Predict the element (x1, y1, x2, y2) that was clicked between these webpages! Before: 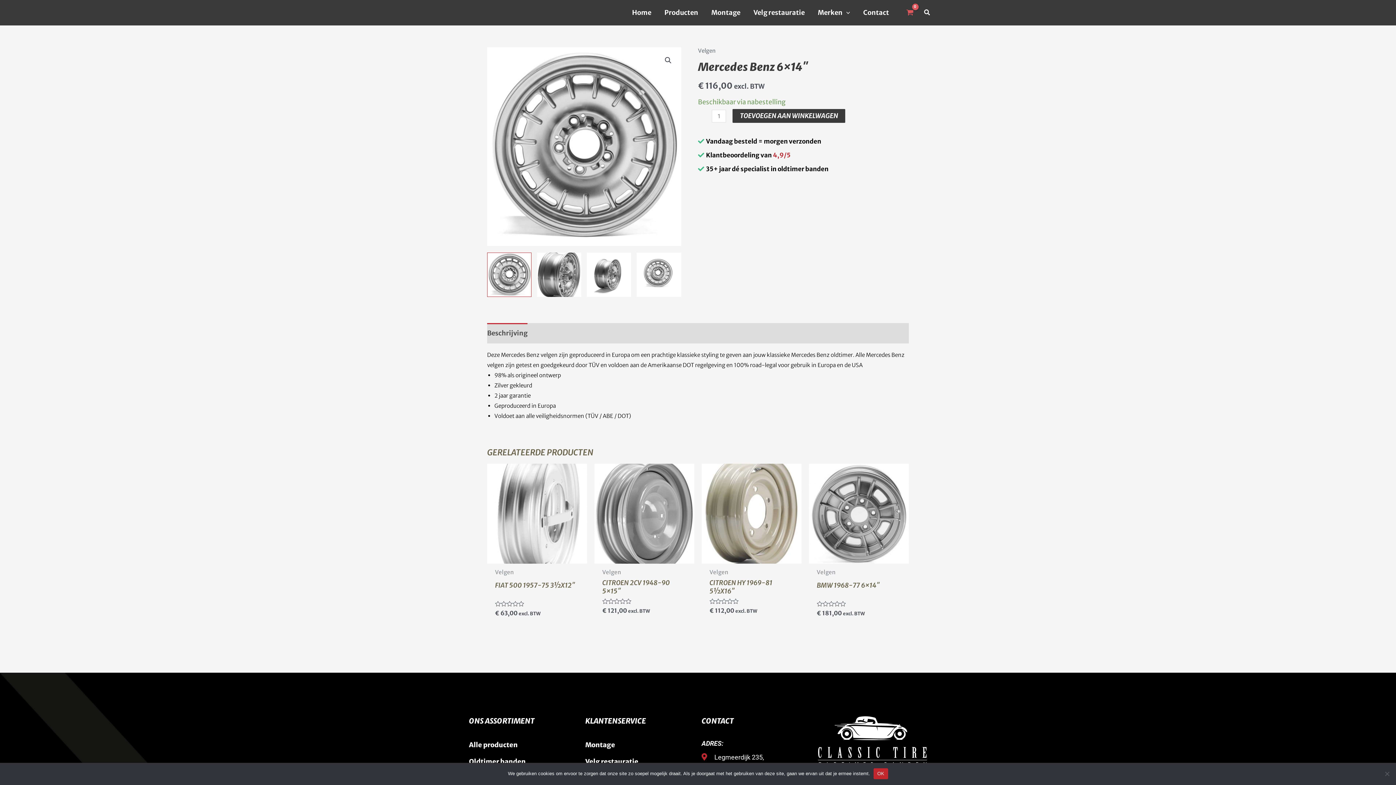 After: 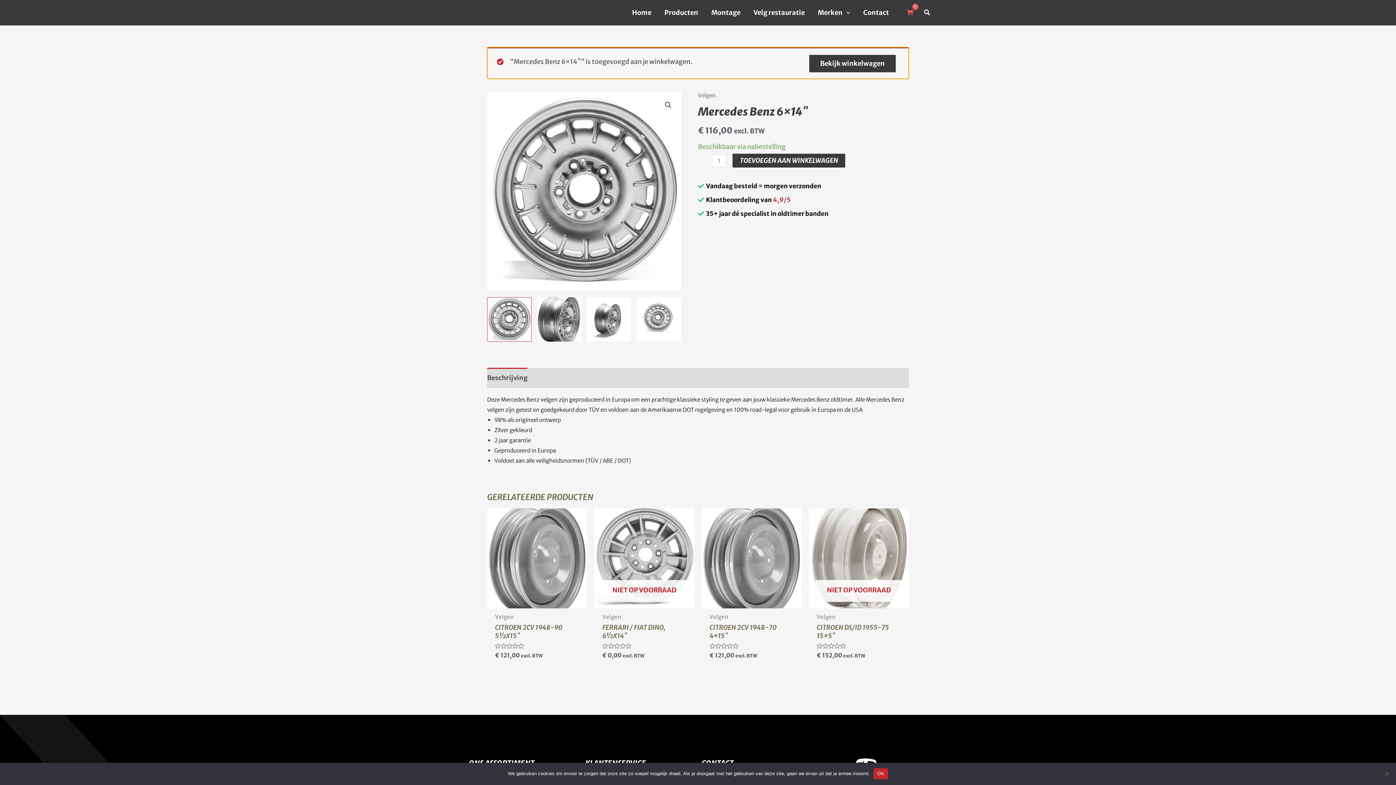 Action: bbox: (732, 108, 845, 122) label: TOEVOEGEN AAN WINKELWAGEN